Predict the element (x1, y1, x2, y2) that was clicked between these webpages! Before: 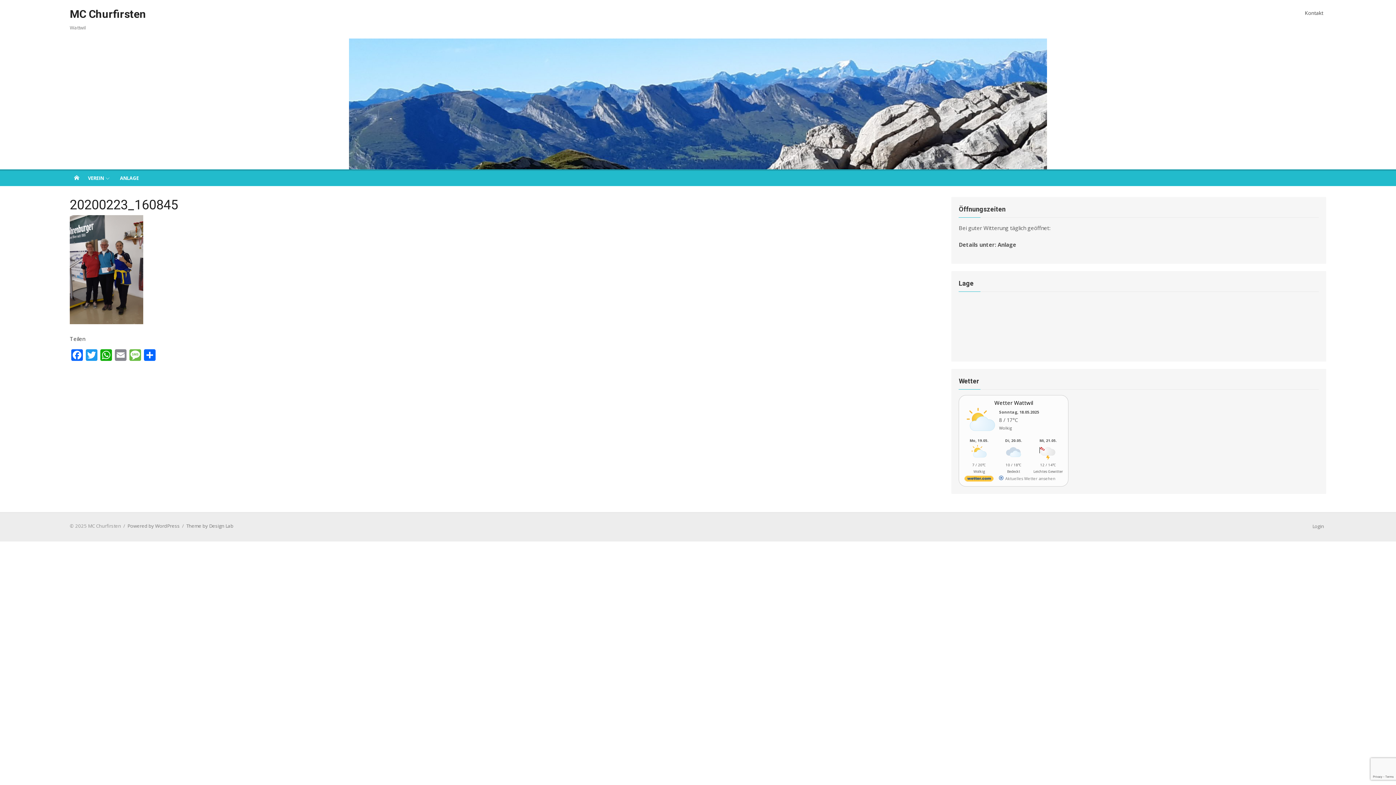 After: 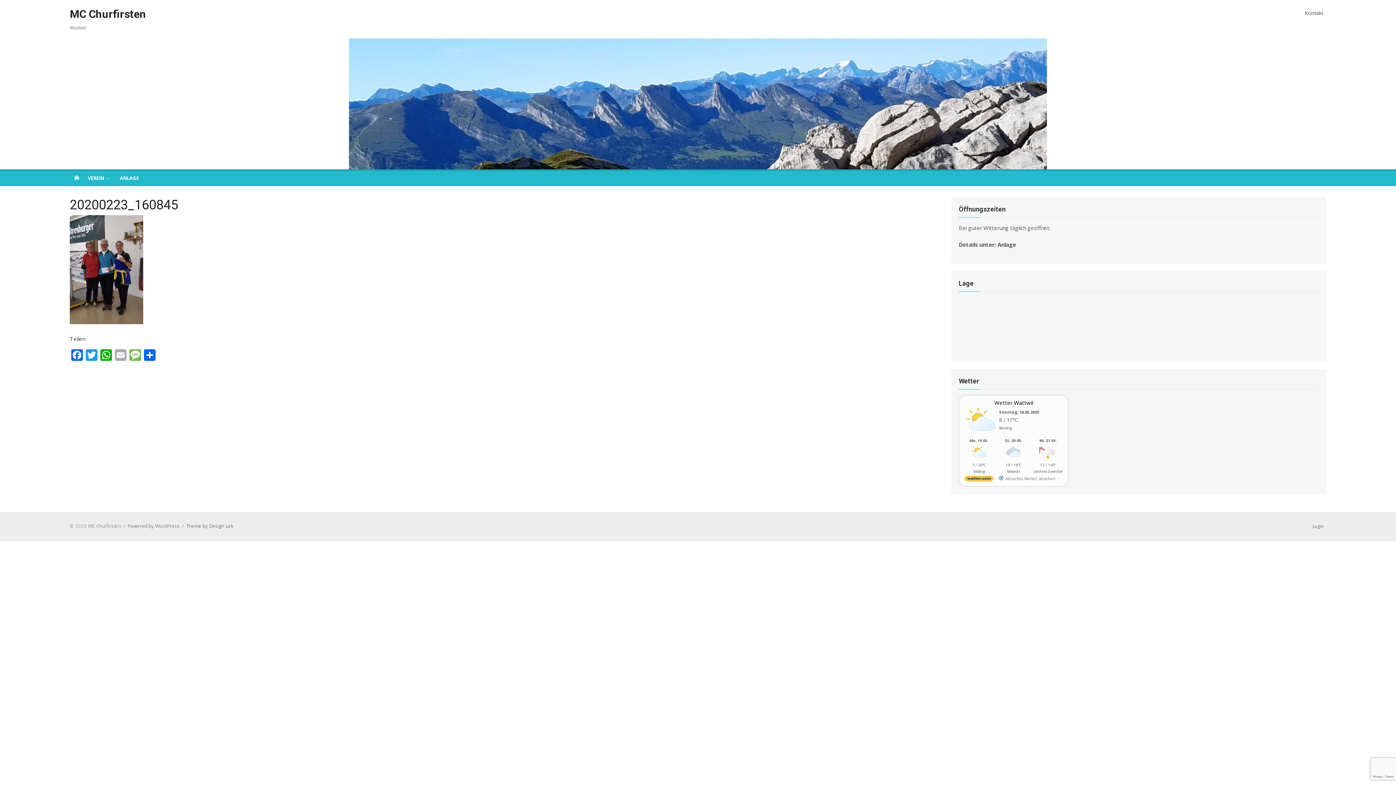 Action: bbox: (113, 349, 128, 362) label: Email